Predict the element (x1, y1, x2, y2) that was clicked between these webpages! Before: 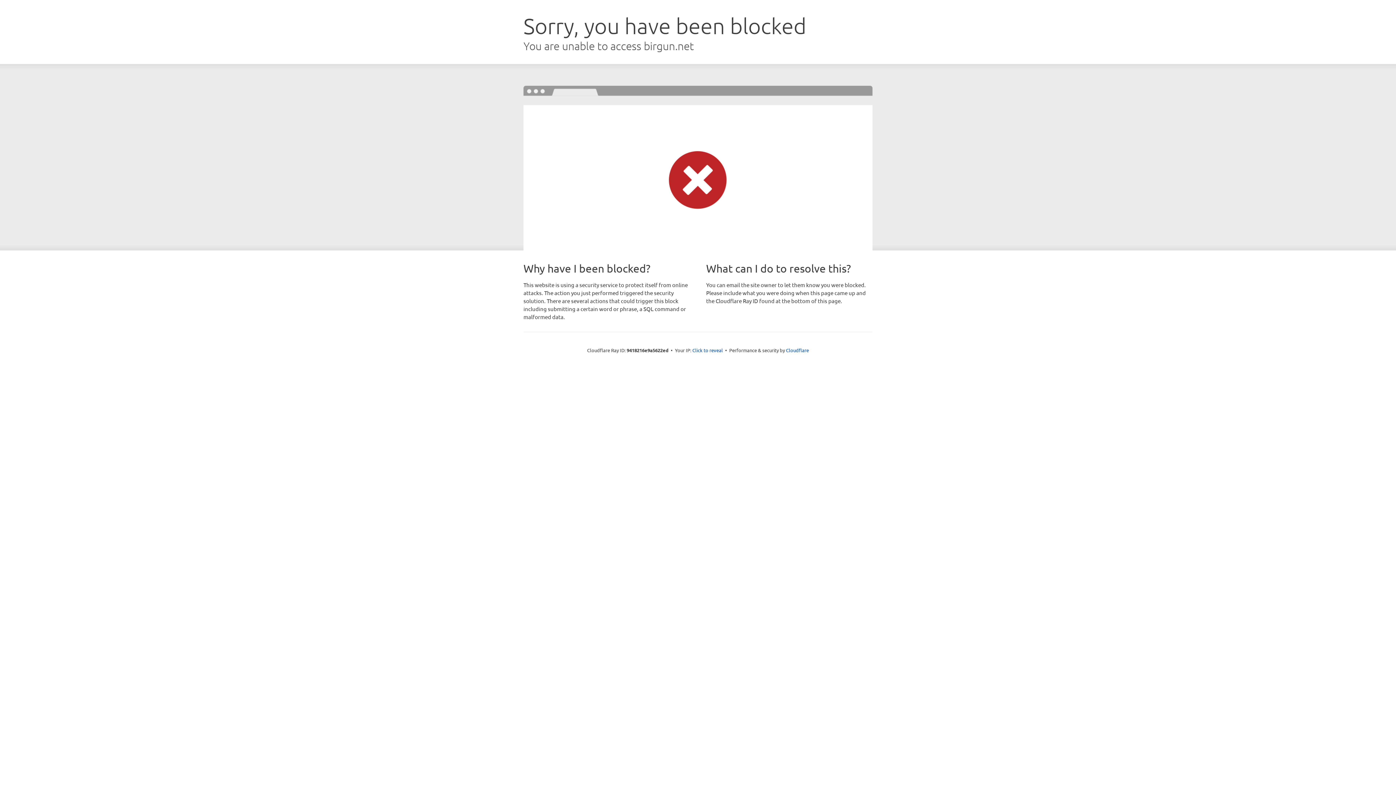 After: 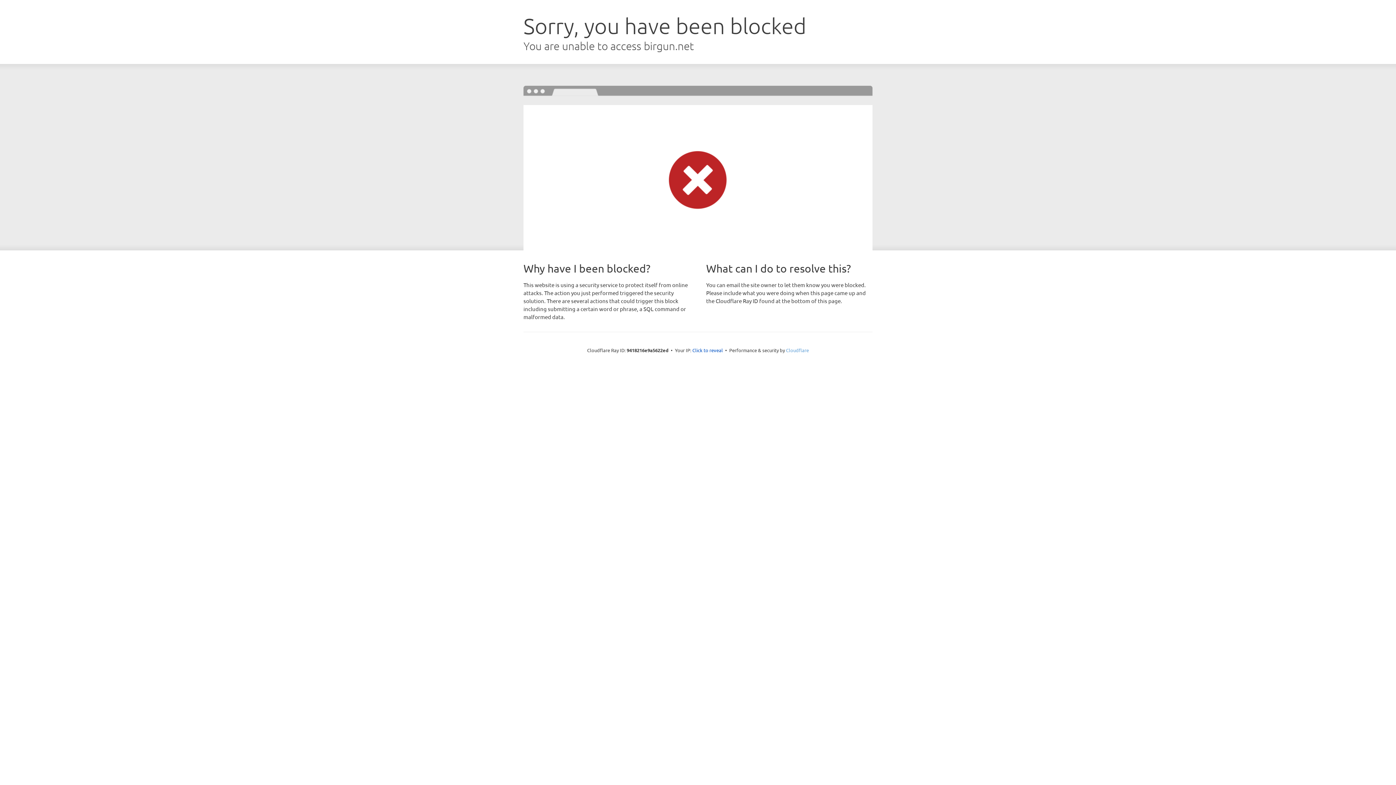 Action: label: Cloudflare bbox: (786, 347, 809, 353)